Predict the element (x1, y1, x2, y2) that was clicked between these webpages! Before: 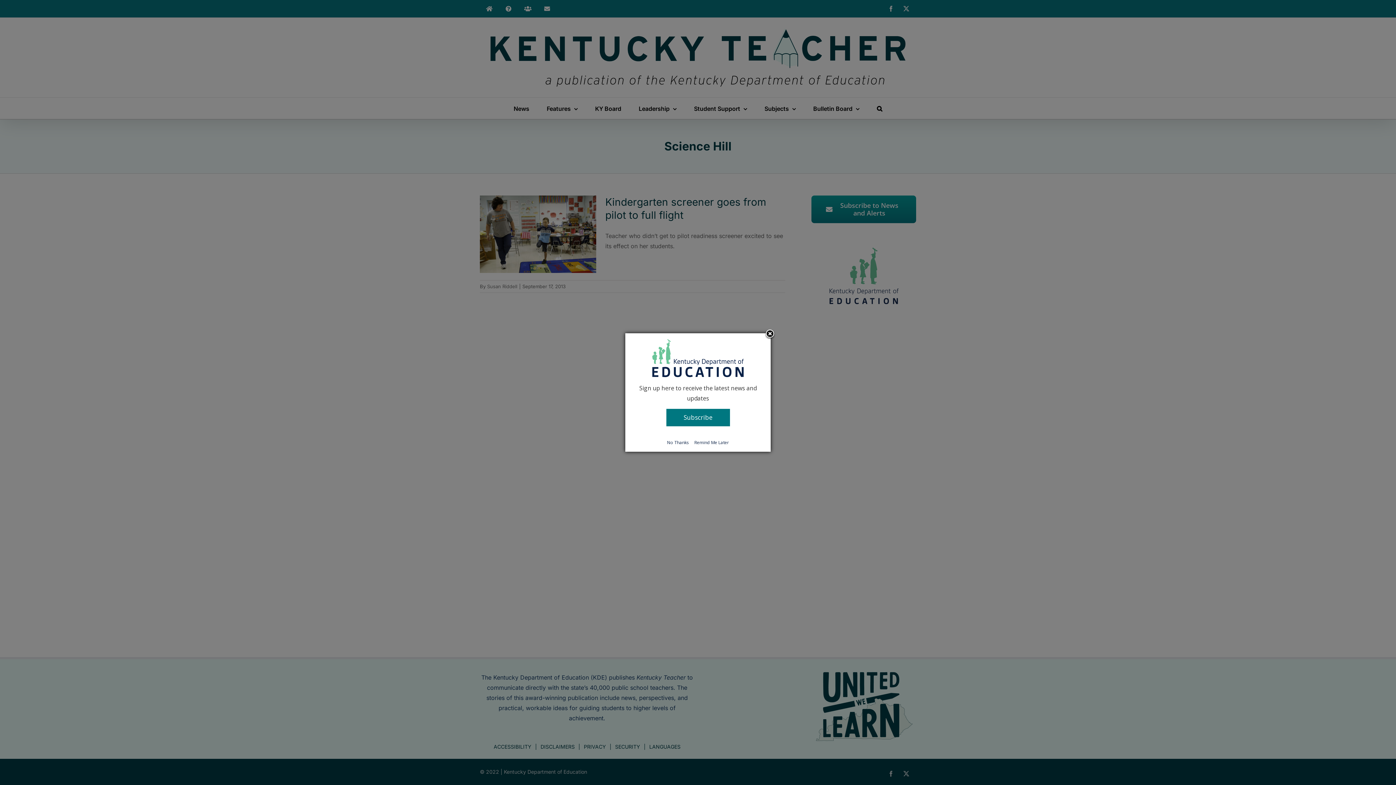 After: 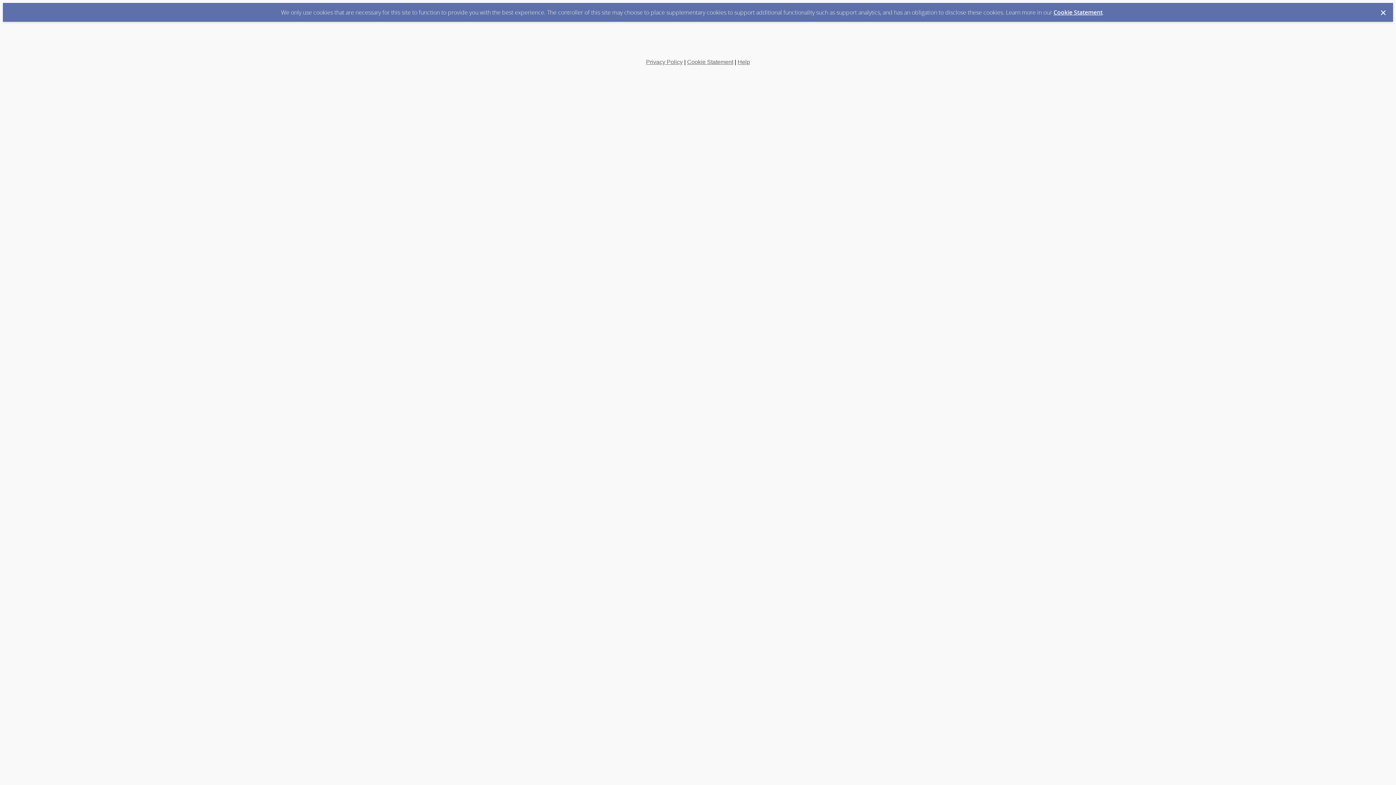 Action: bbox: (666, 409, 730, 426) label: Subscribe